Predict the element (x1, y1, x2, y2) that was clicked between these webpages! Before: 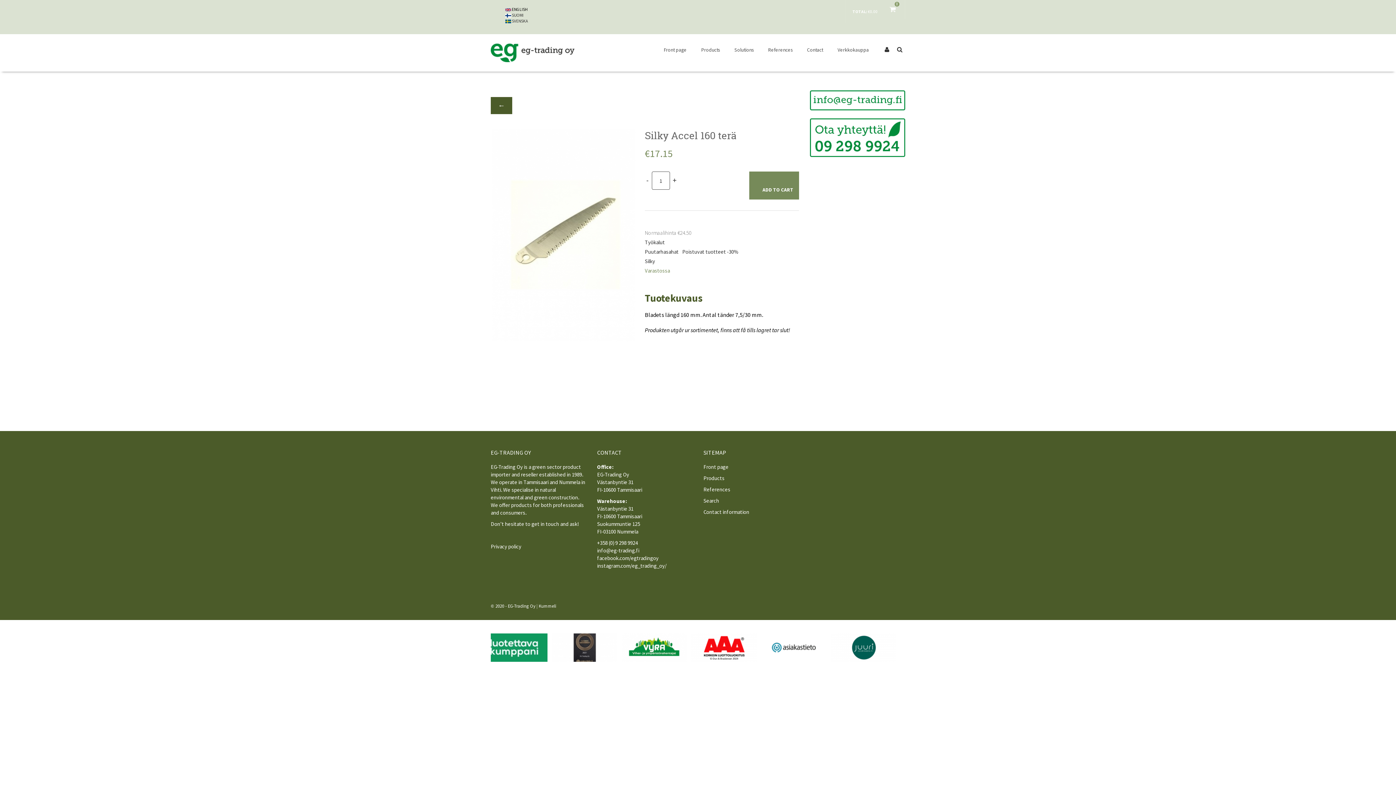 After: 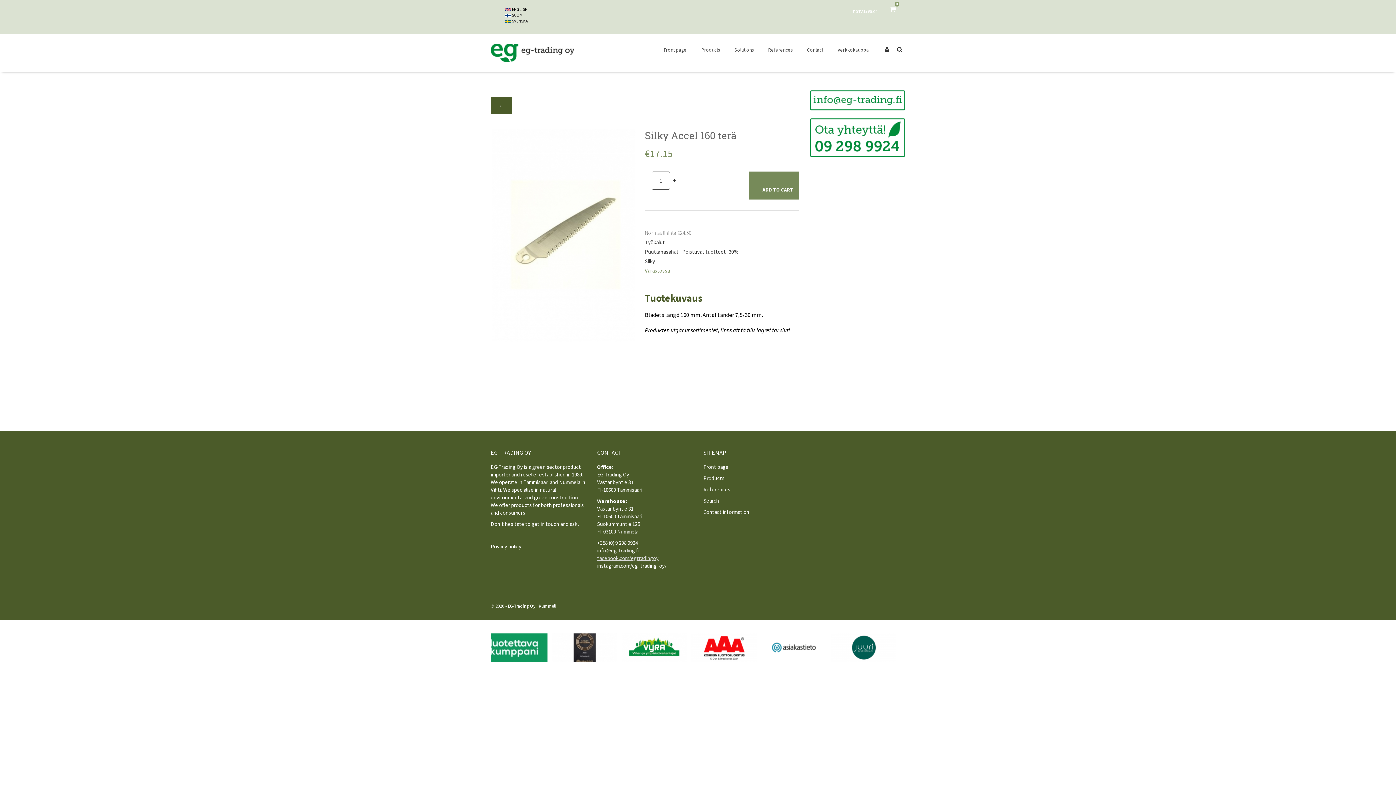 Action: label: facebook.com/egtradingoy bbox: (597, 554, 658, 561)